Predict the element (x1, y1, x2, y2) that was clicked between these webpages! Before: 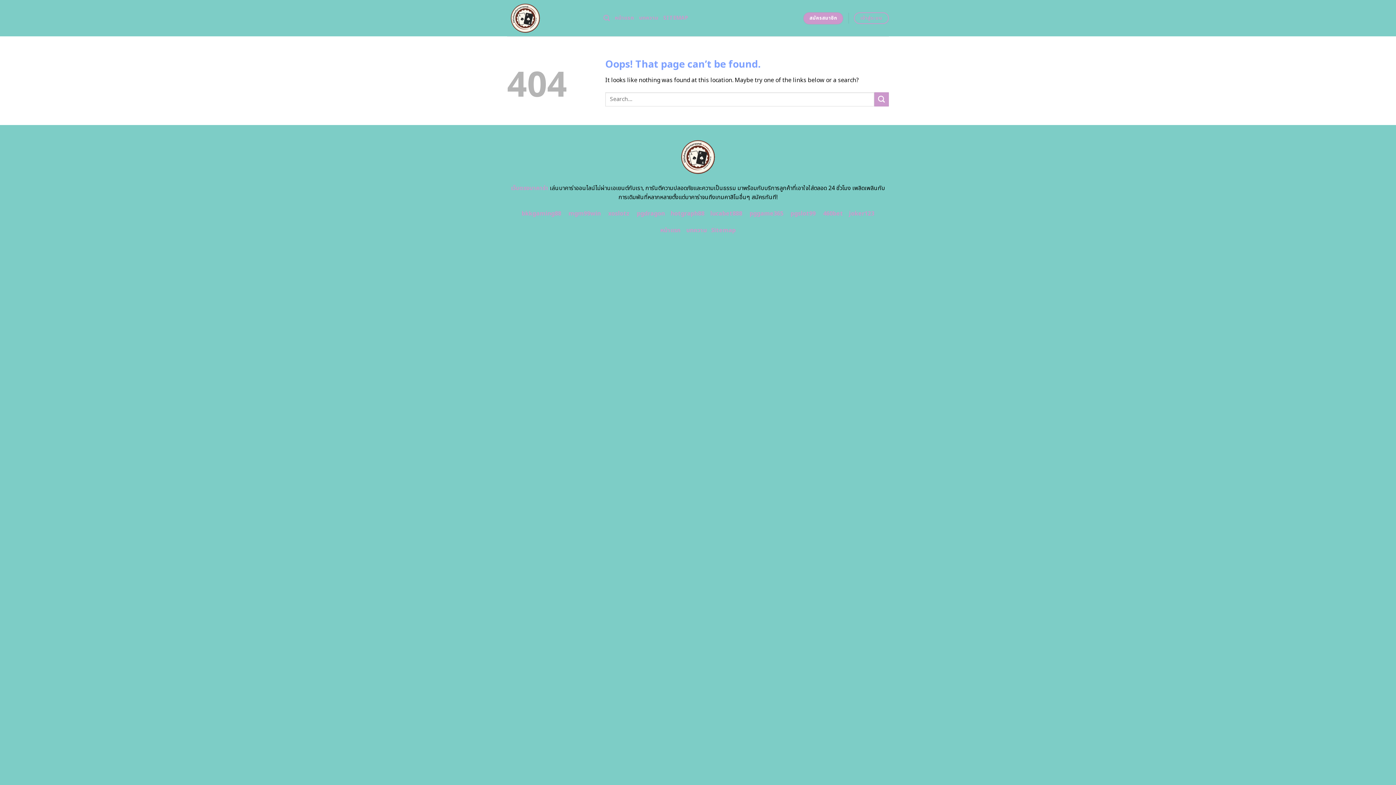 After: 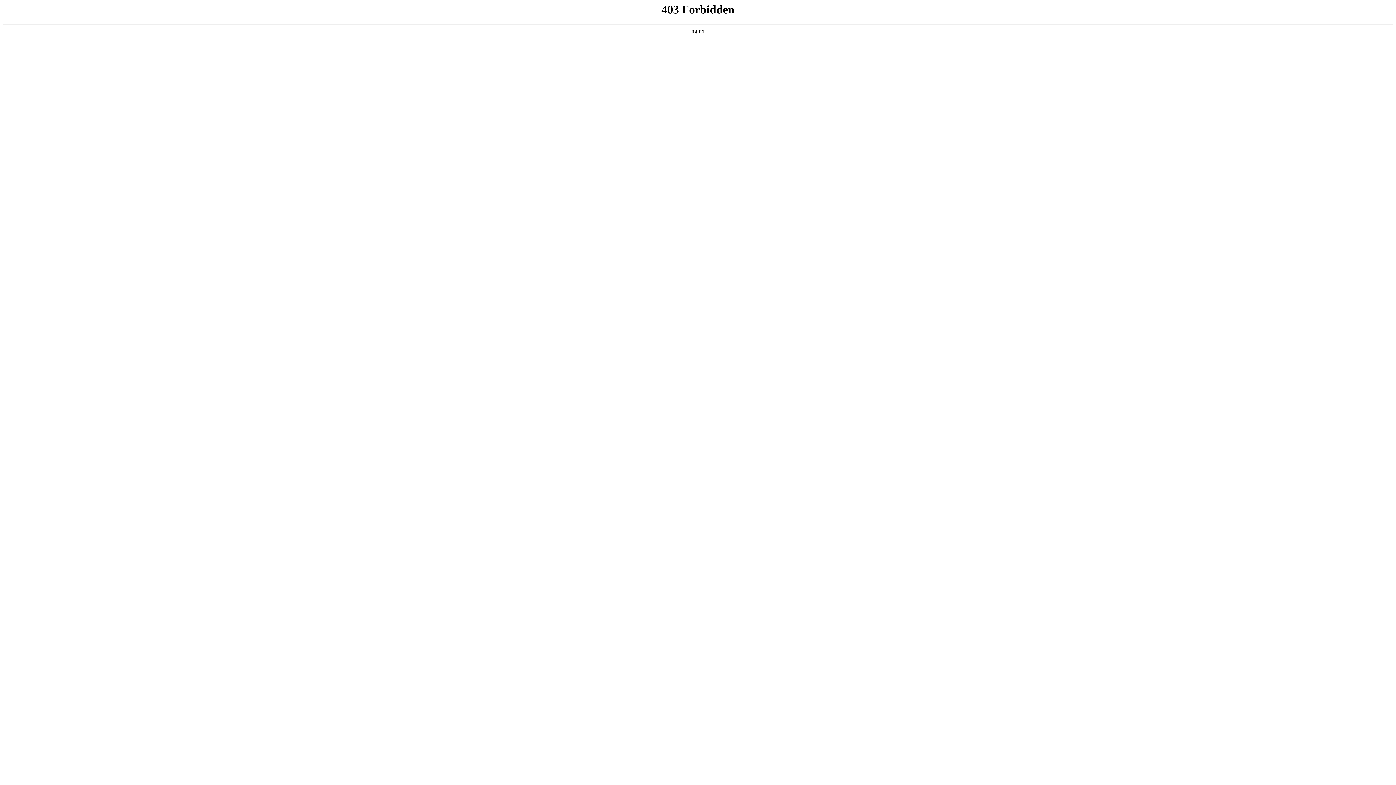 Action: label: lucabet888 bbox: (710, 209, 742, 218)